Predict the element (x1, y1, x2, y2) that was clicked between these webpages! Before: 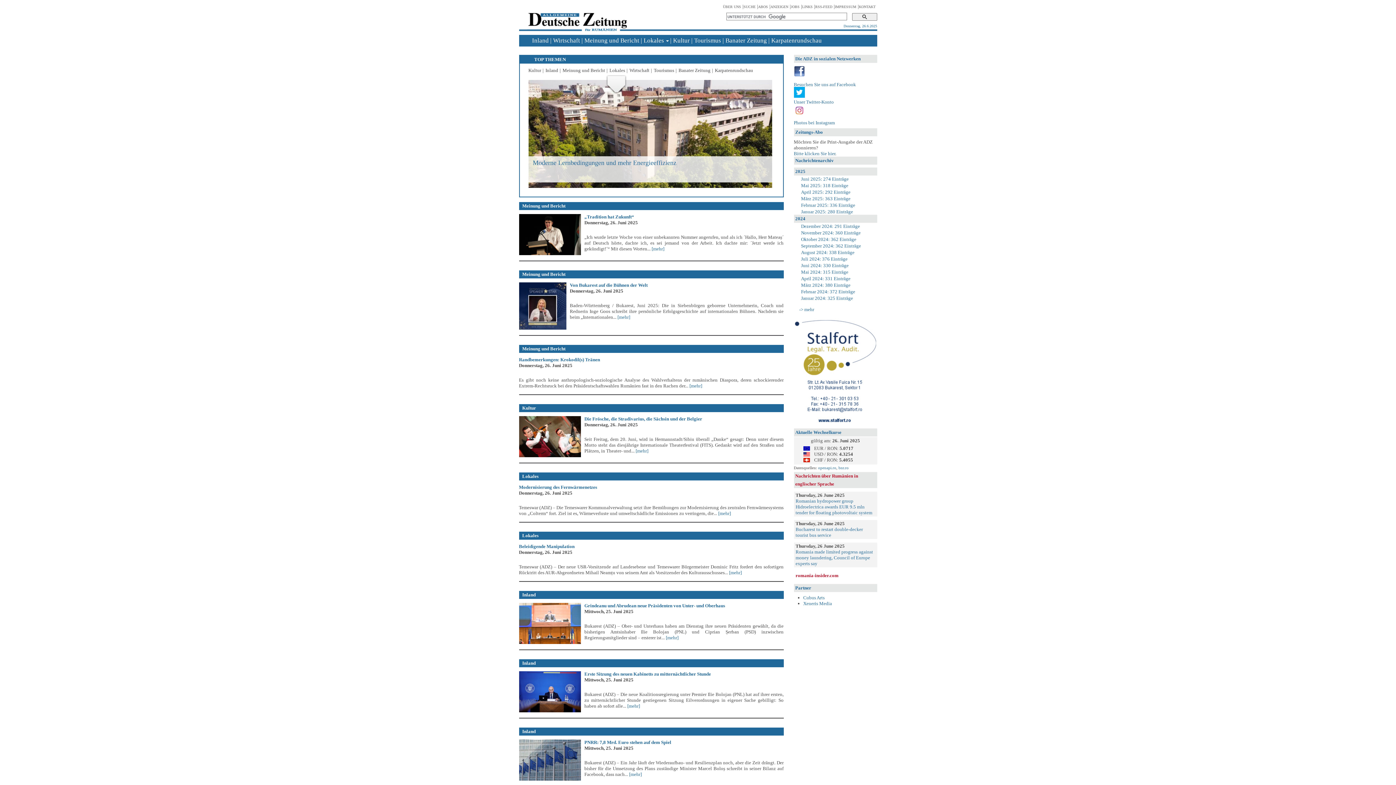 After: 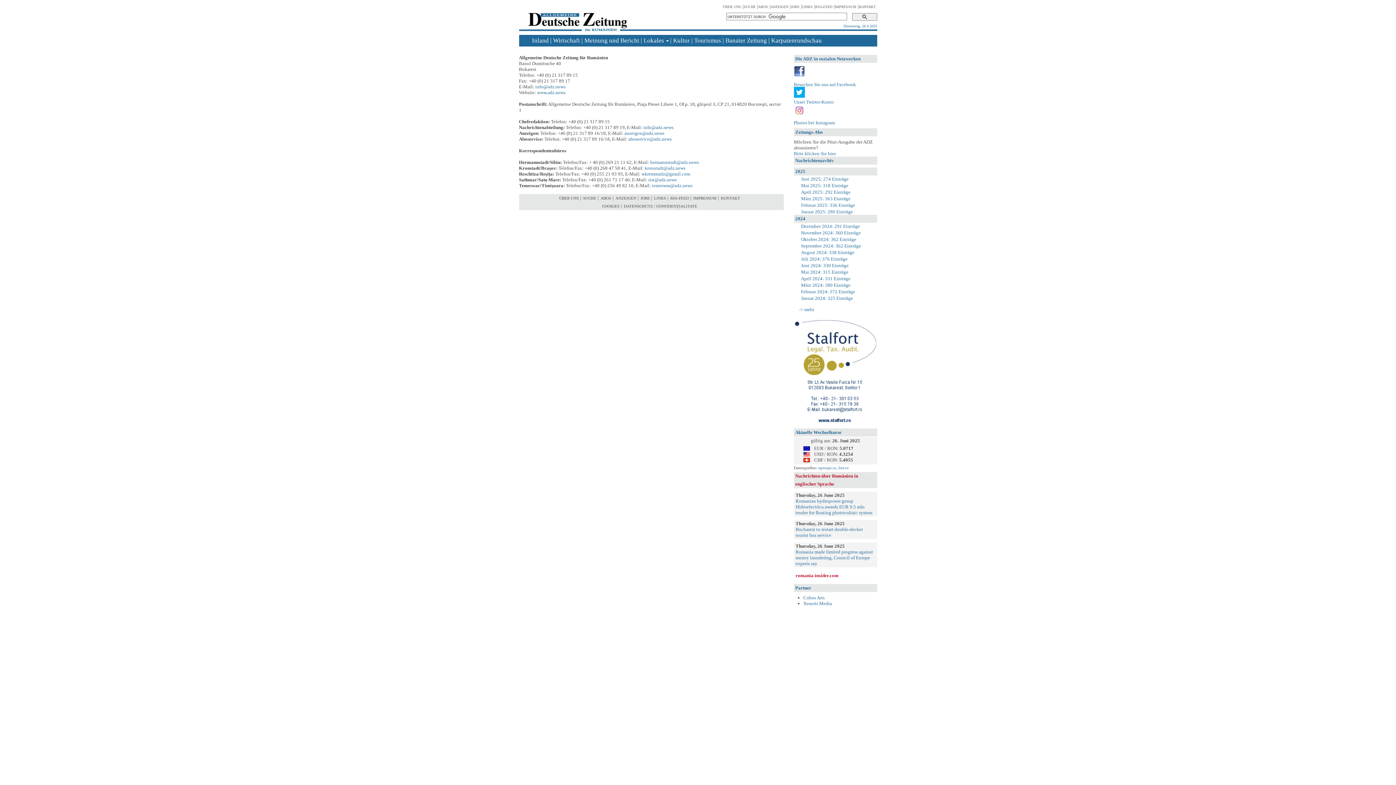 Action: bbox: (859, 4, 875, 8) label: KONTAKT